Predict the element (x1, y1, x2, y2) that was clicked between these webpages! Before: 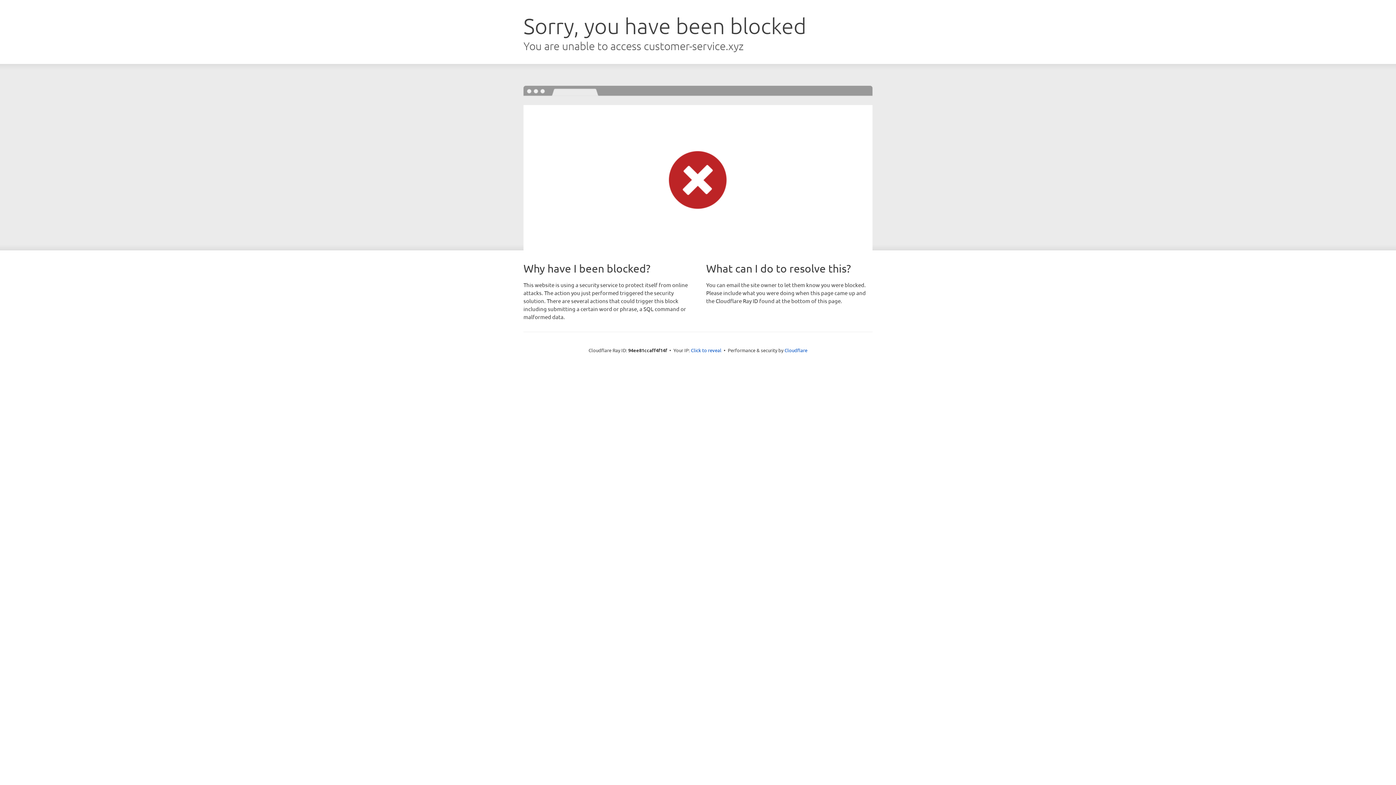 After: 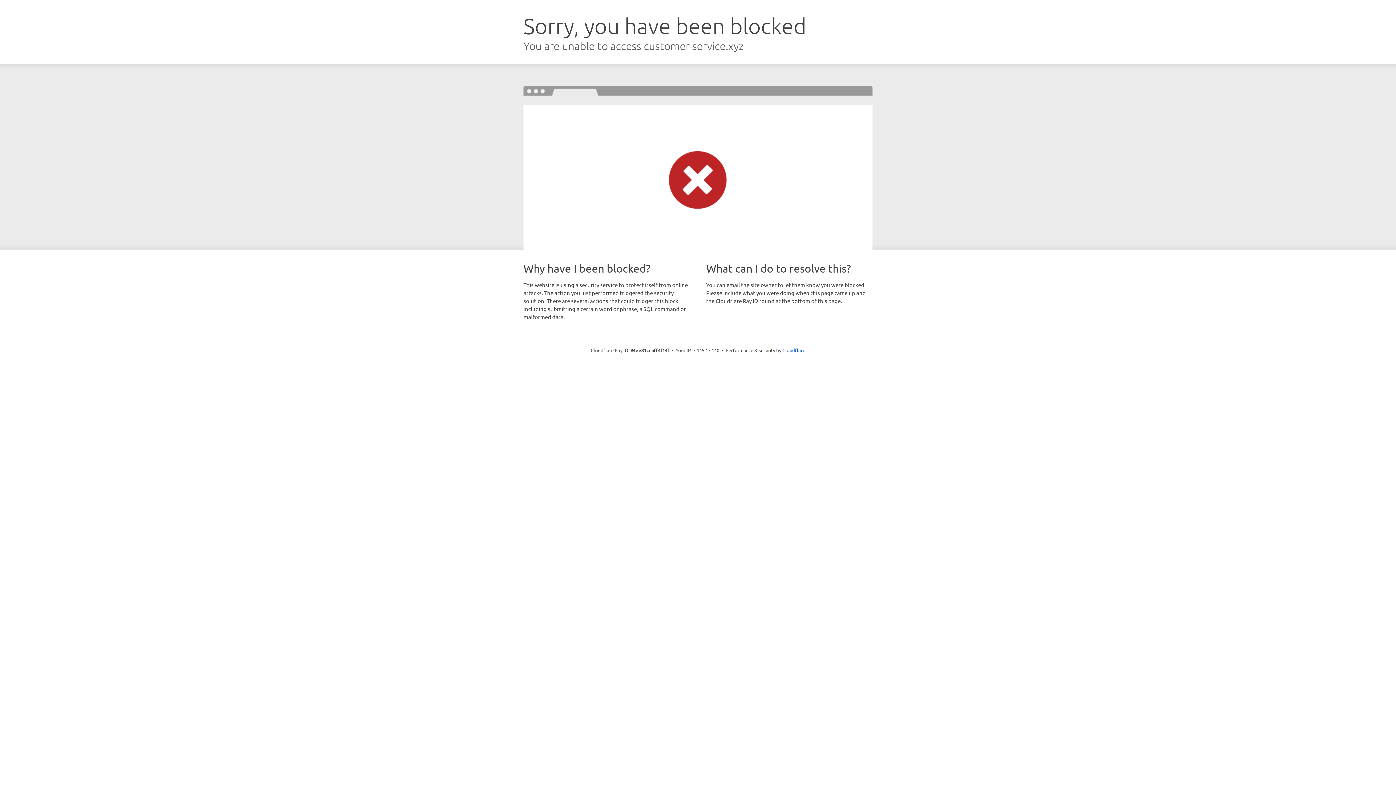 Action: bbox: (691, 346, 721, 353) label: Click to reveal